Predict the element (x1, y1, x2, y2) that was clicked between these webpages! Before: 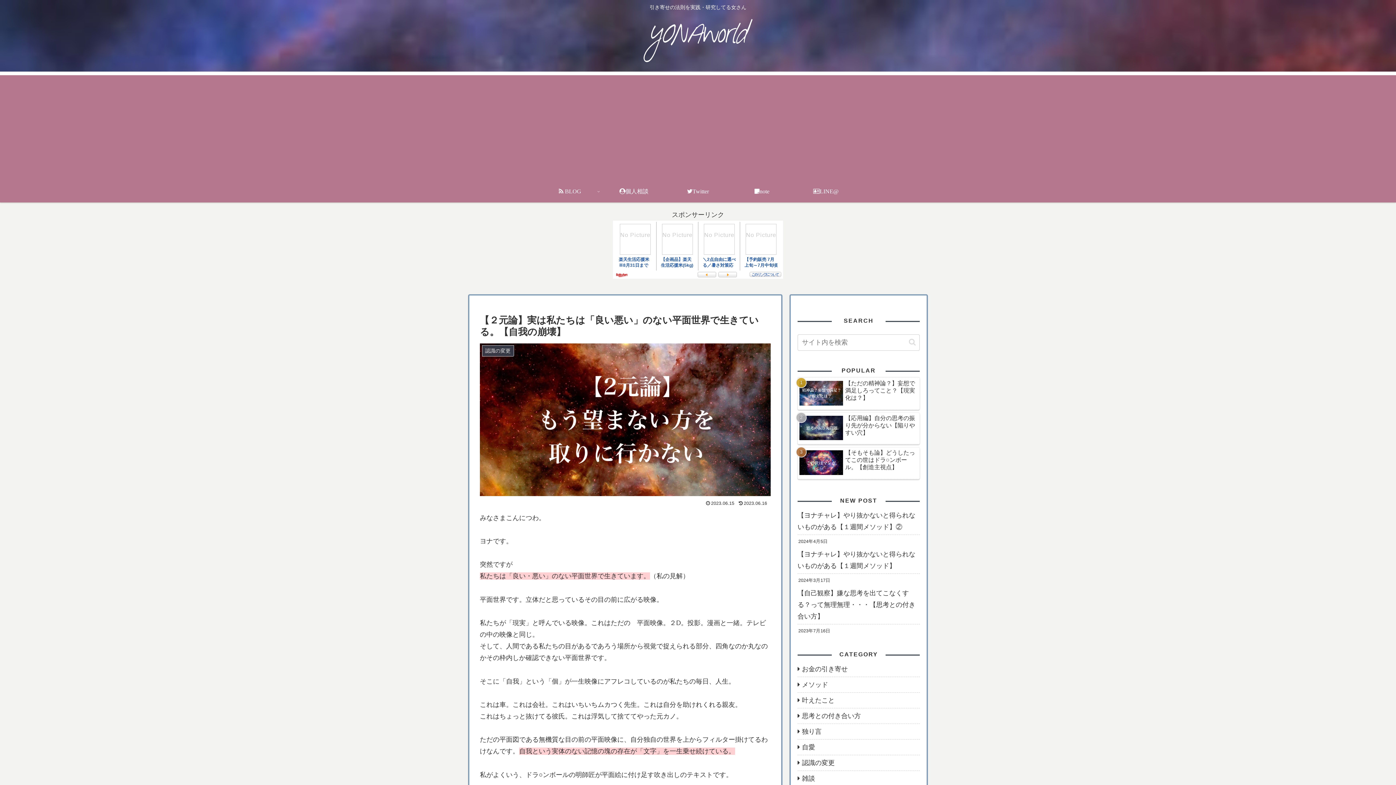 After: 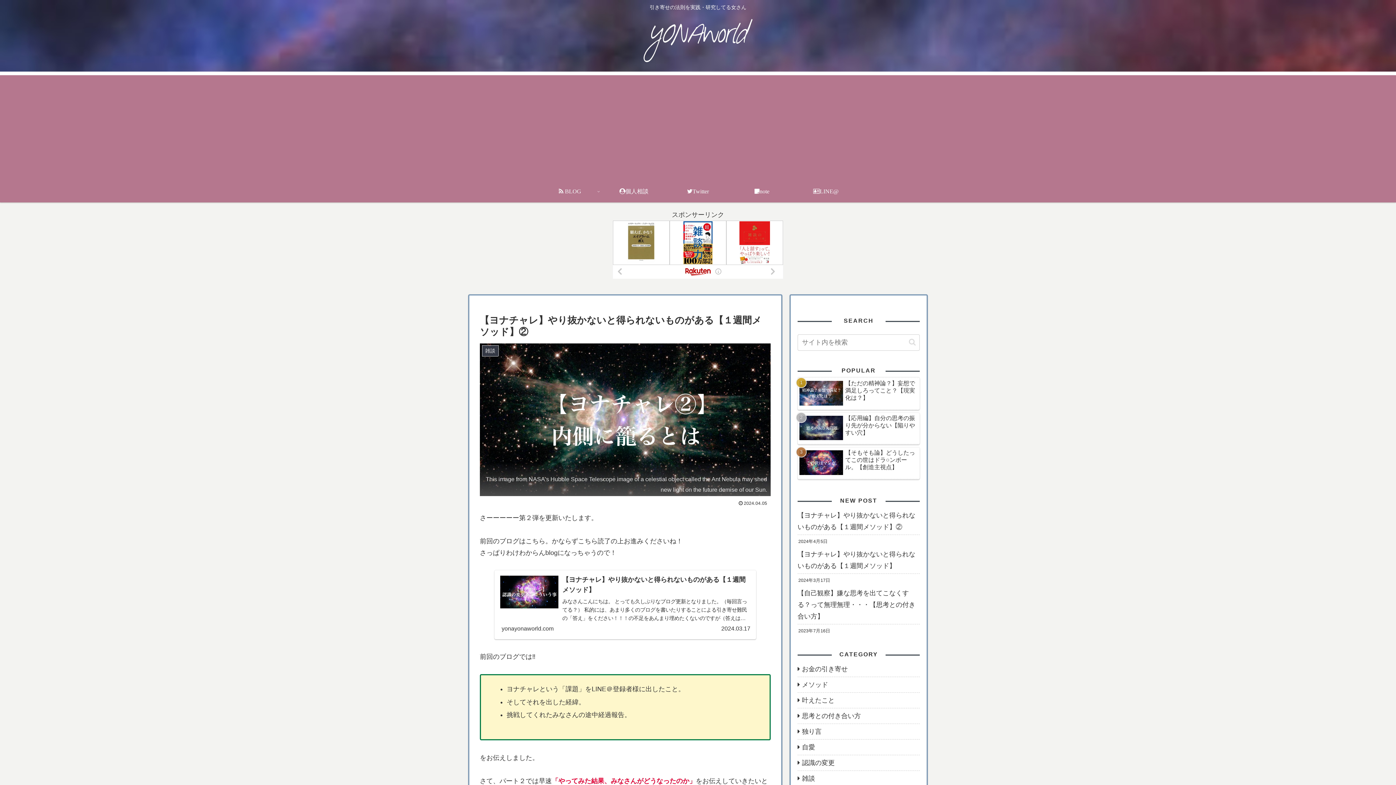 Action: bbox: (797, 507, 920, 535) label: 【ヨナチャレ】やり抜かないと得られないものがある【１週間メソッド】②